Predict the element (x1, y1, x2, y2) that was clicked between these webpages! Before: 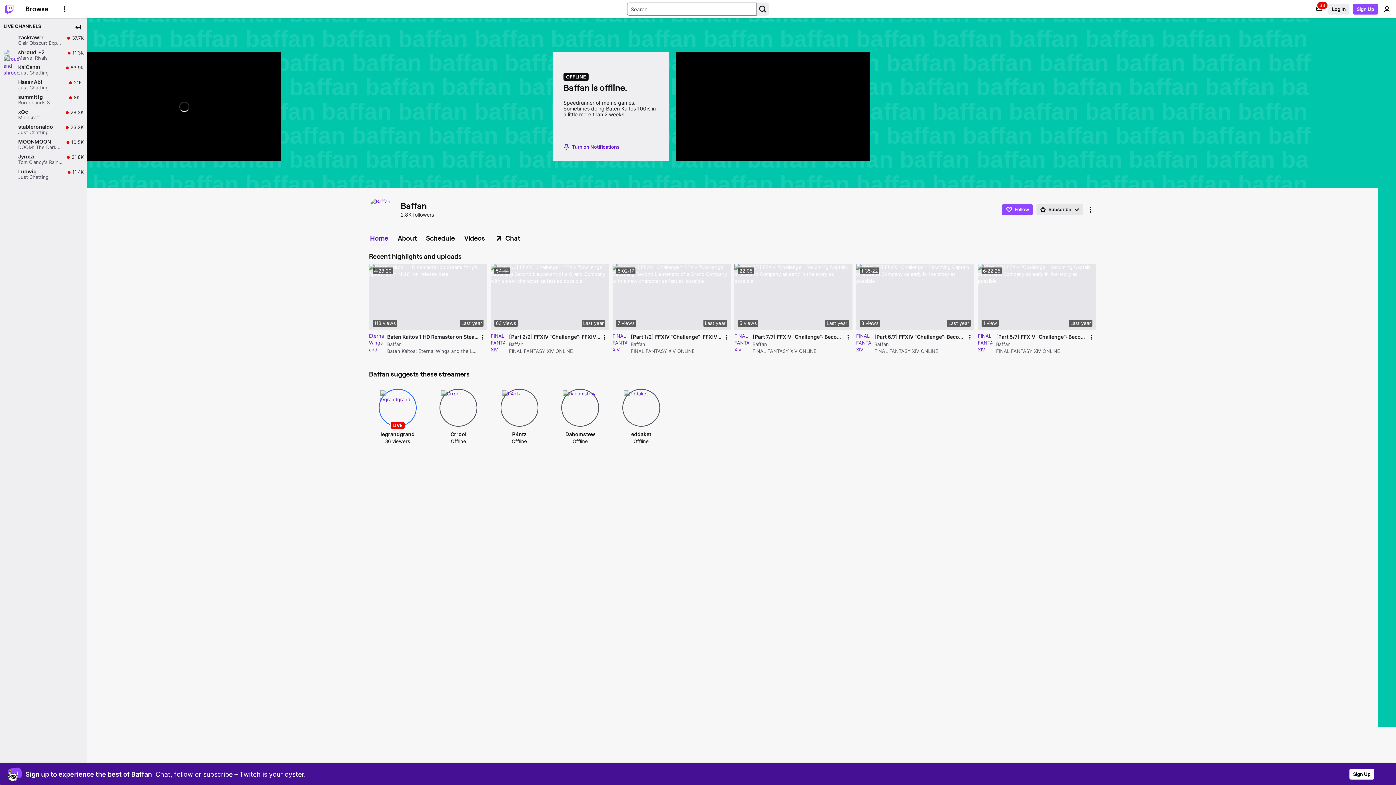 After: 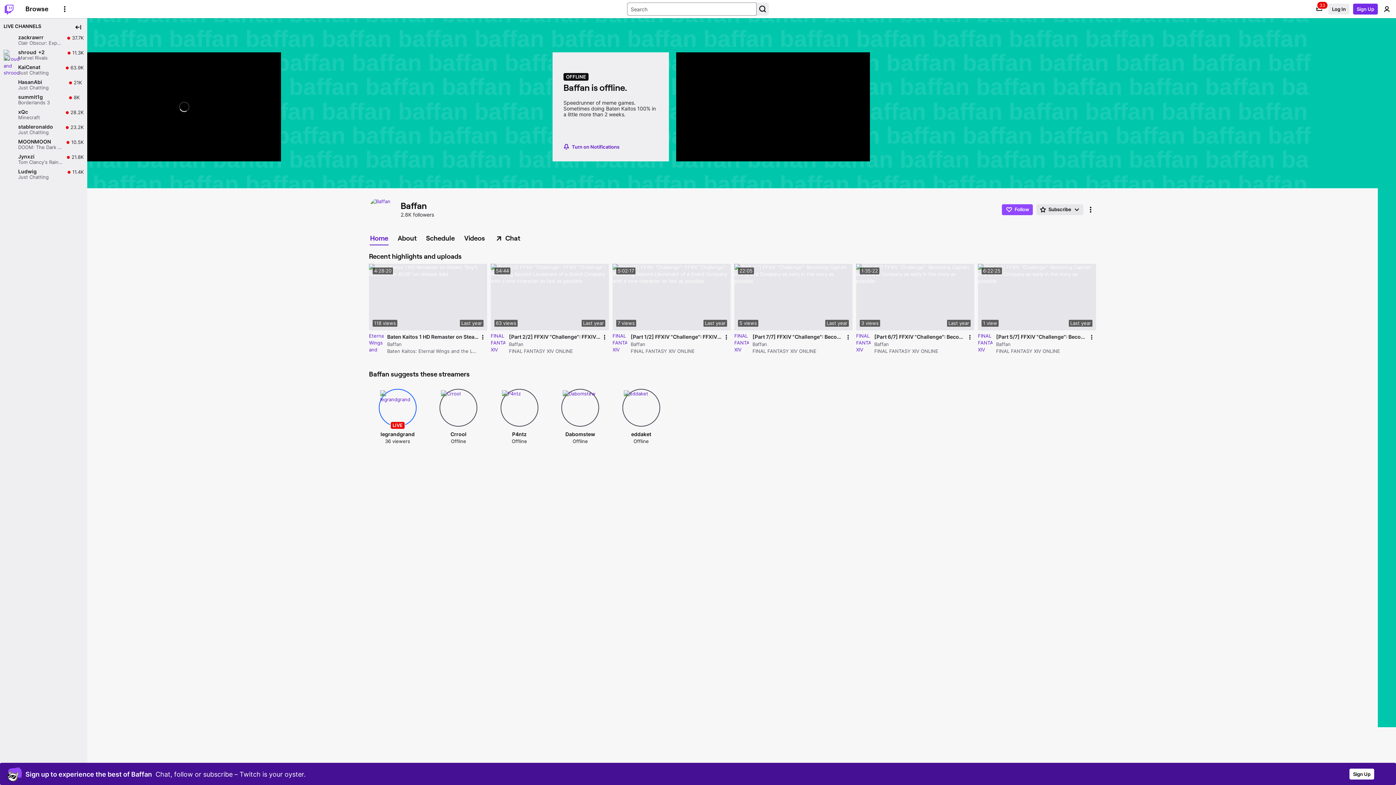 Action: bbox: (1353, 3, 1378, 14) label: Sign Up